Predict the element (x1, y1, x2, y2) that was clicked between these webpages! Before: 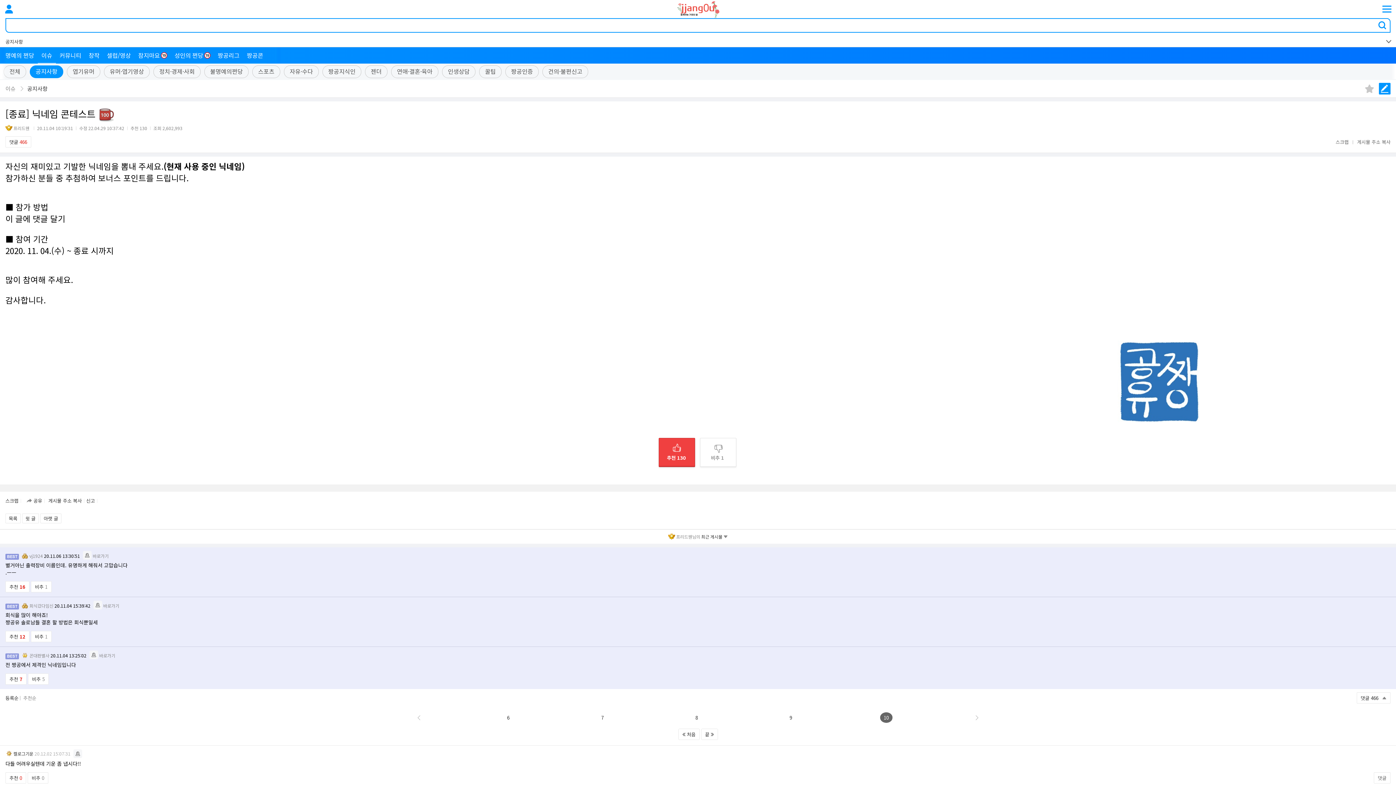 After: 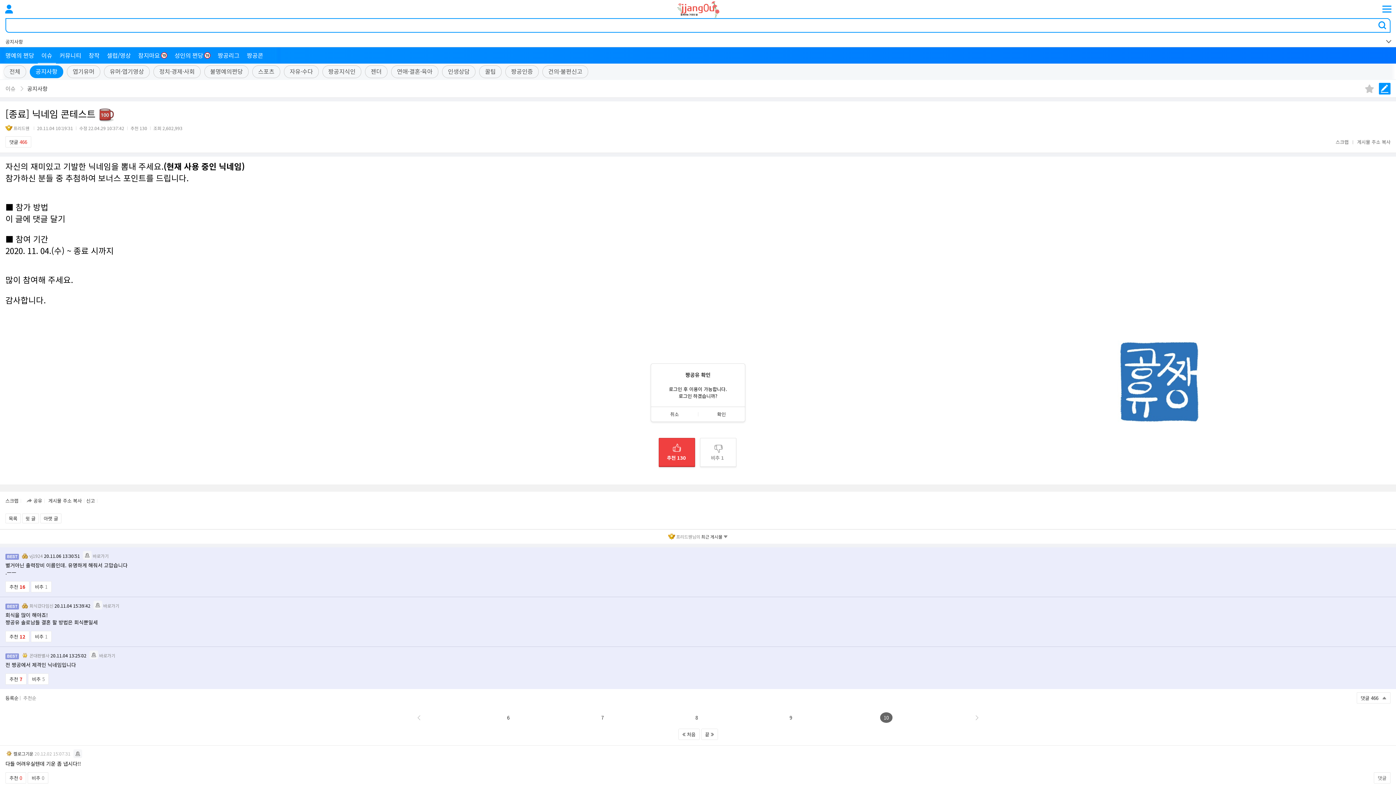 Action: bbox: (91, 603, 102, 609)